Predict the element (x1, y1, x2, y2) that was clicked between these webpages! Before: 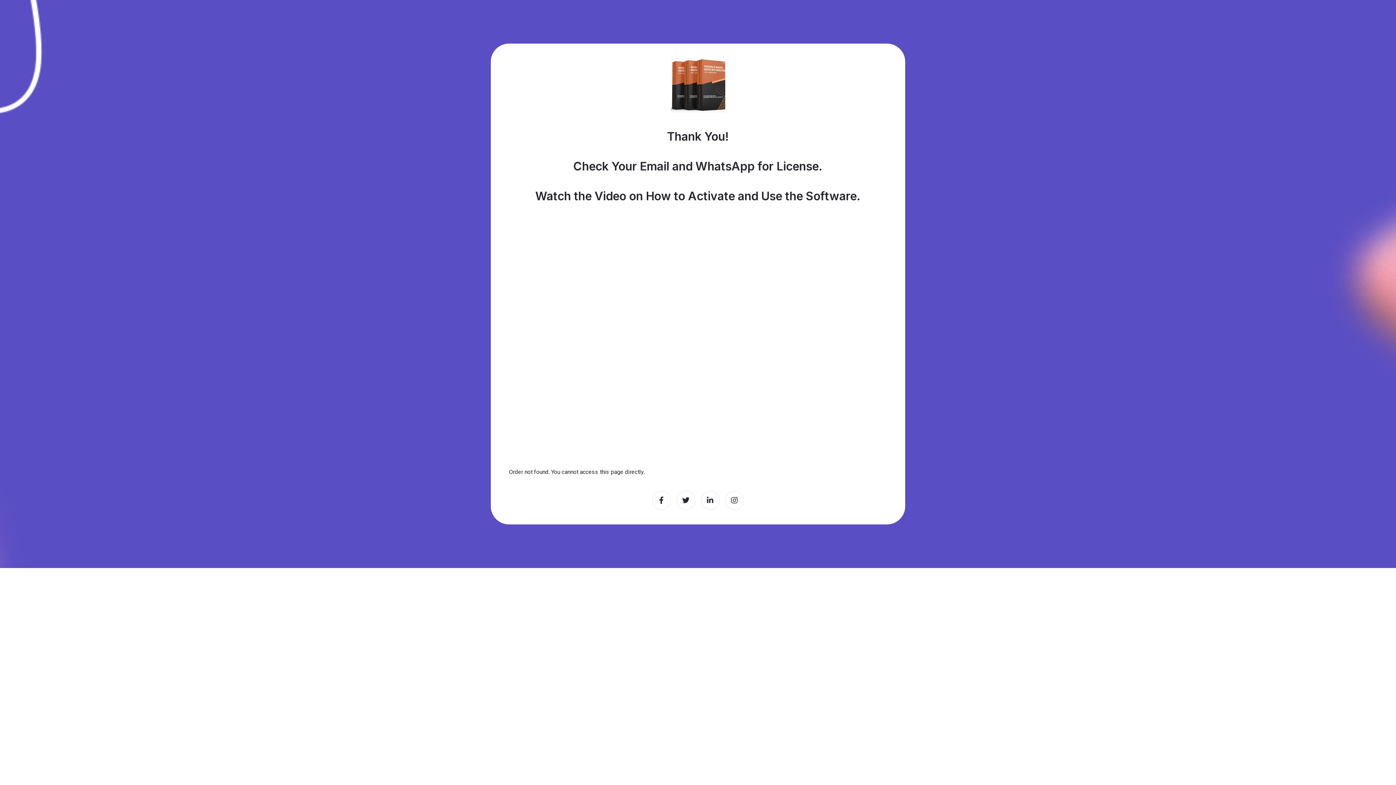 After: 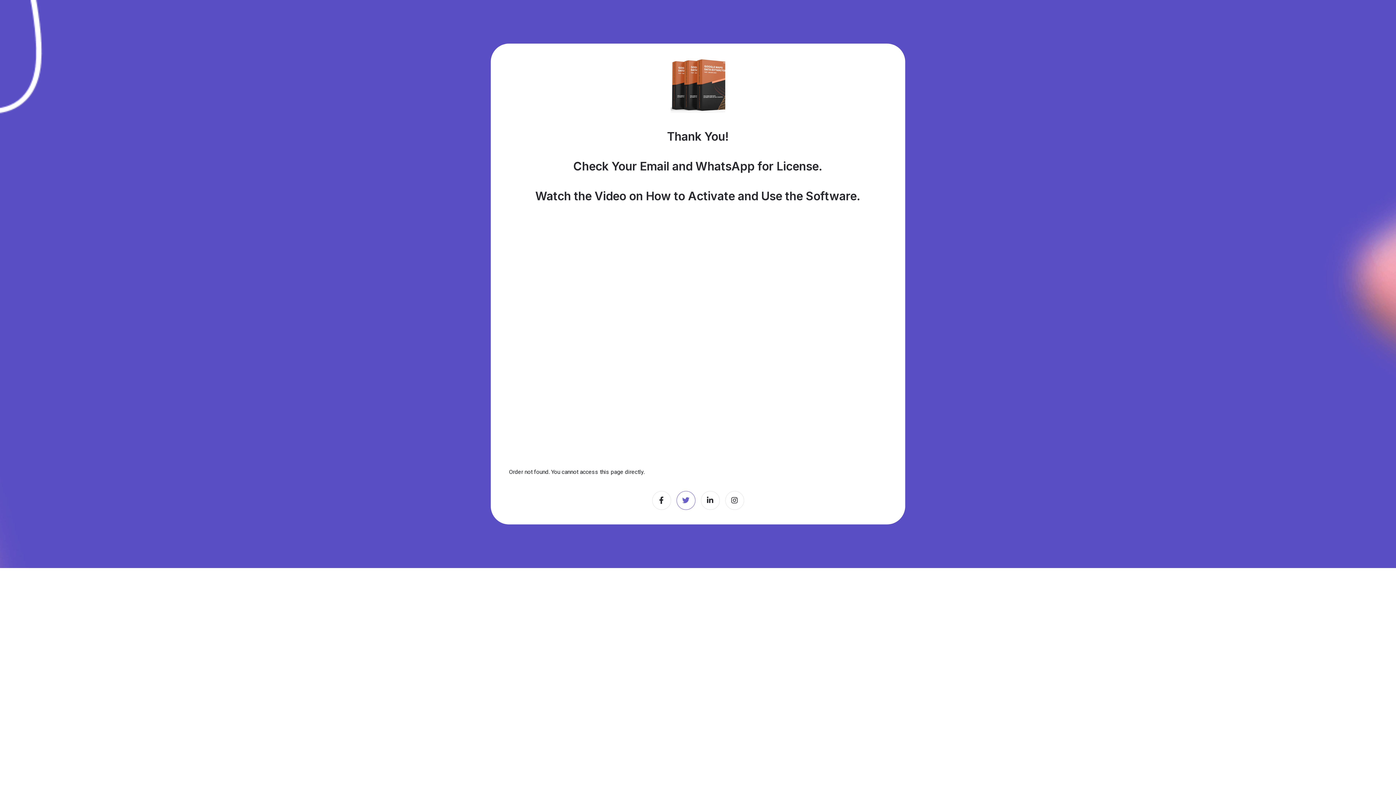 Action: bbox: (676, 491, 695, 510) label: Twitter